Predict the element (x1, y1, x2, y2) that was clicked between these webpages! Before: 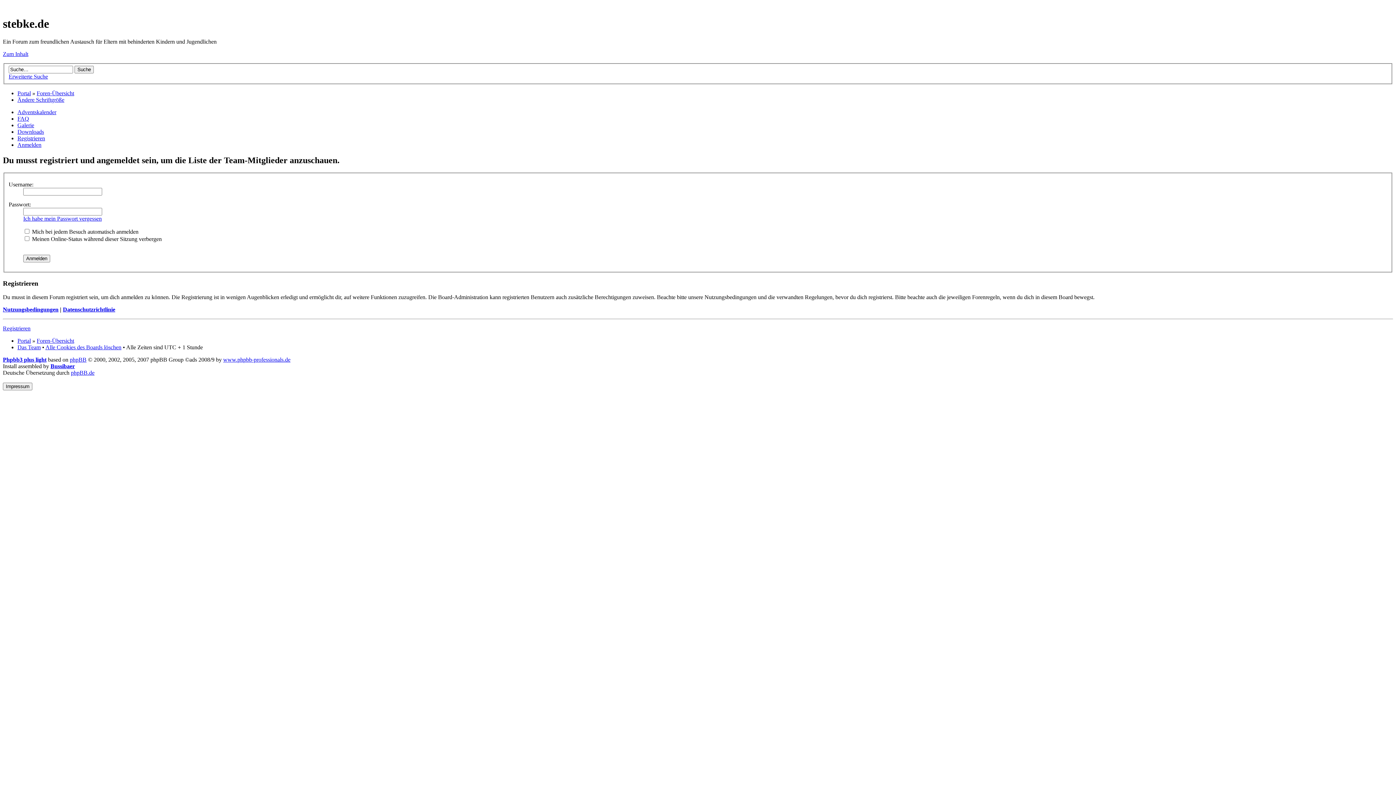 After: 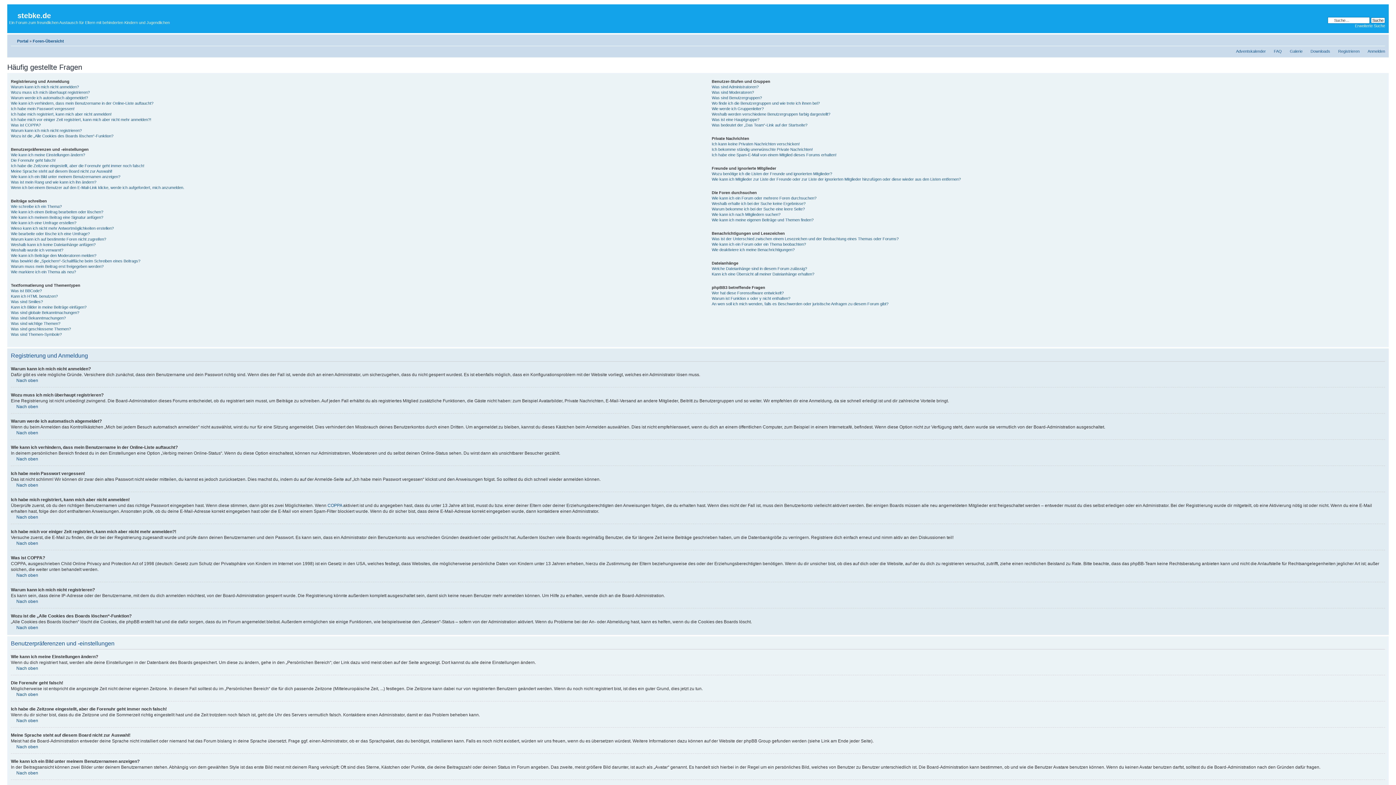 Action: bbox: (17, 115, 29, 121) label: FAQ